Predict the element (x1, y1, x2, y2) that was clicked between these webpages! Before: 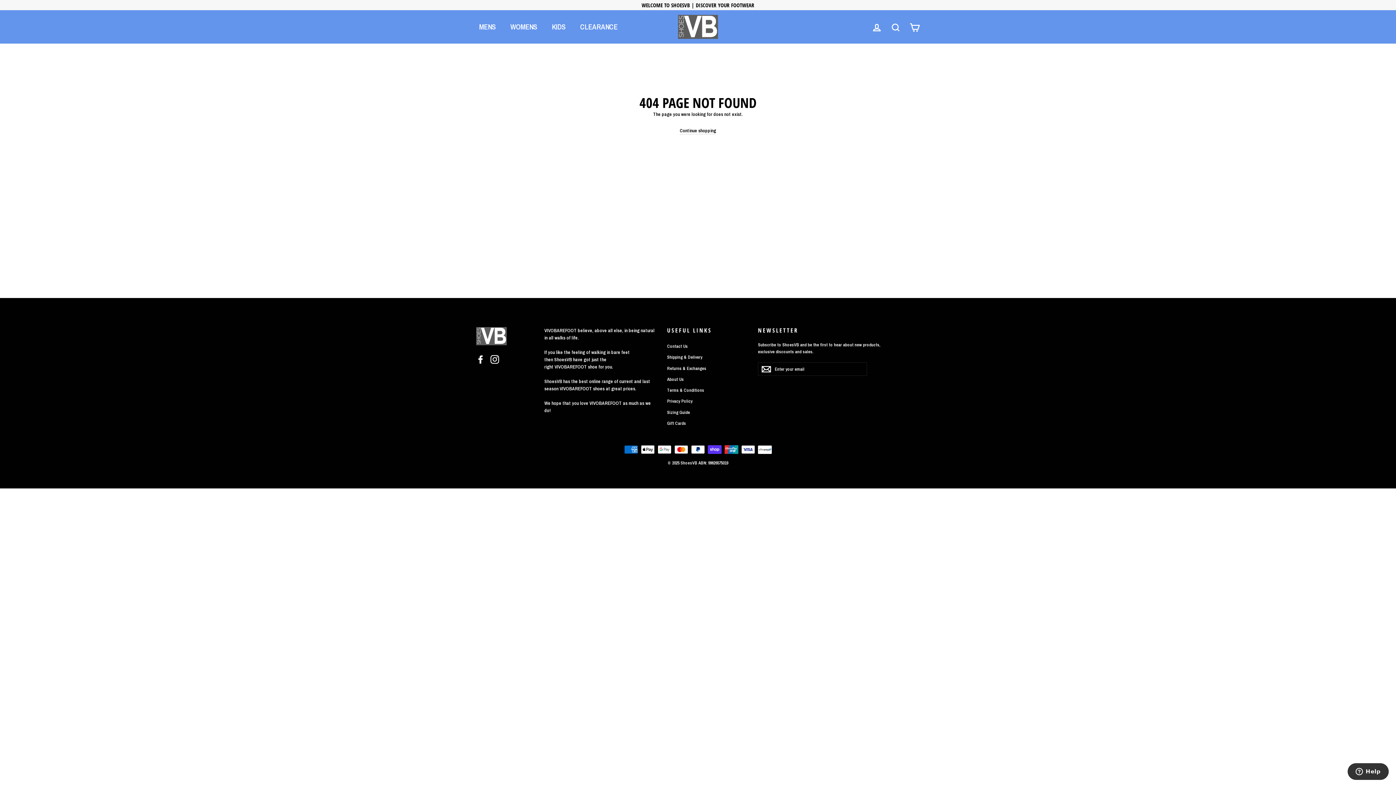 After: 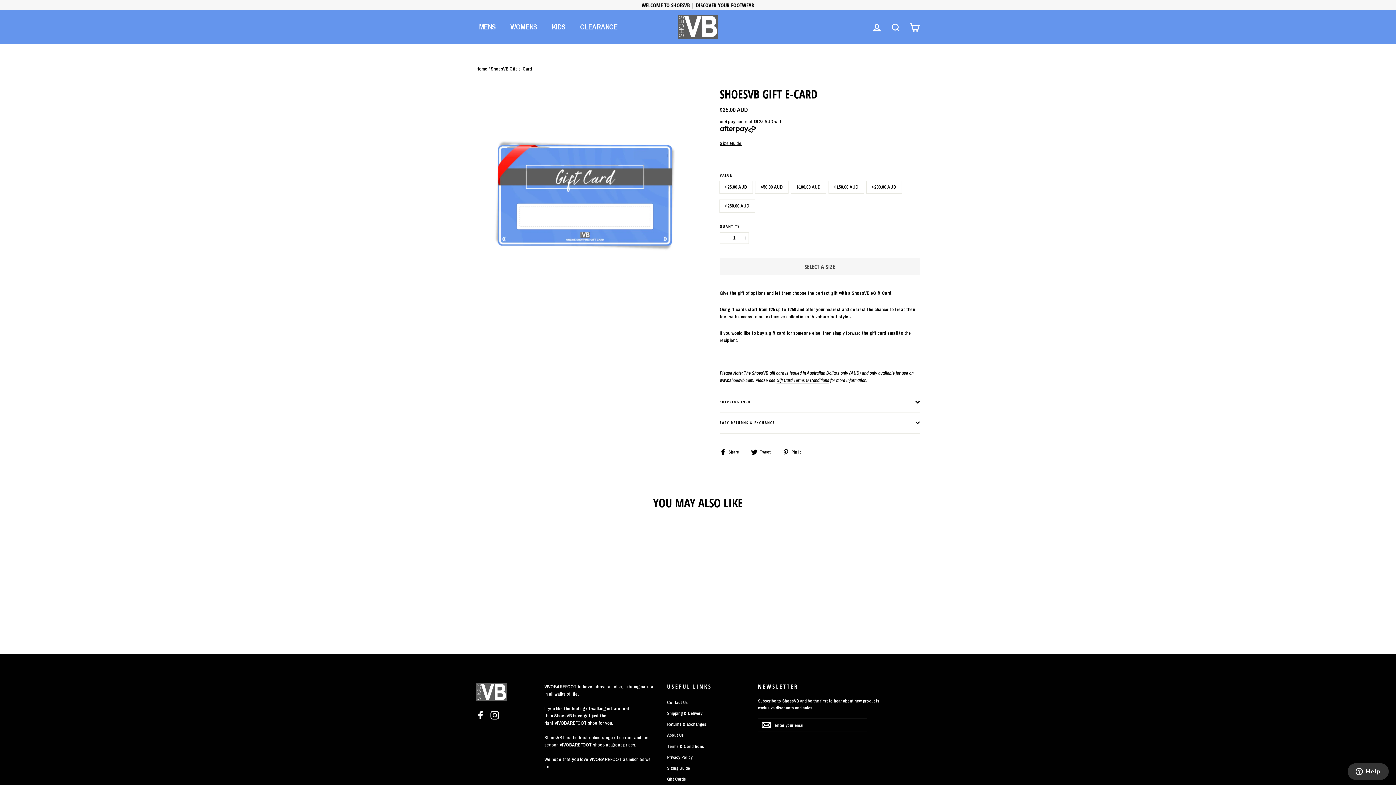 Action: bbox: (667, 418, 747, 428) label: Gift Cards